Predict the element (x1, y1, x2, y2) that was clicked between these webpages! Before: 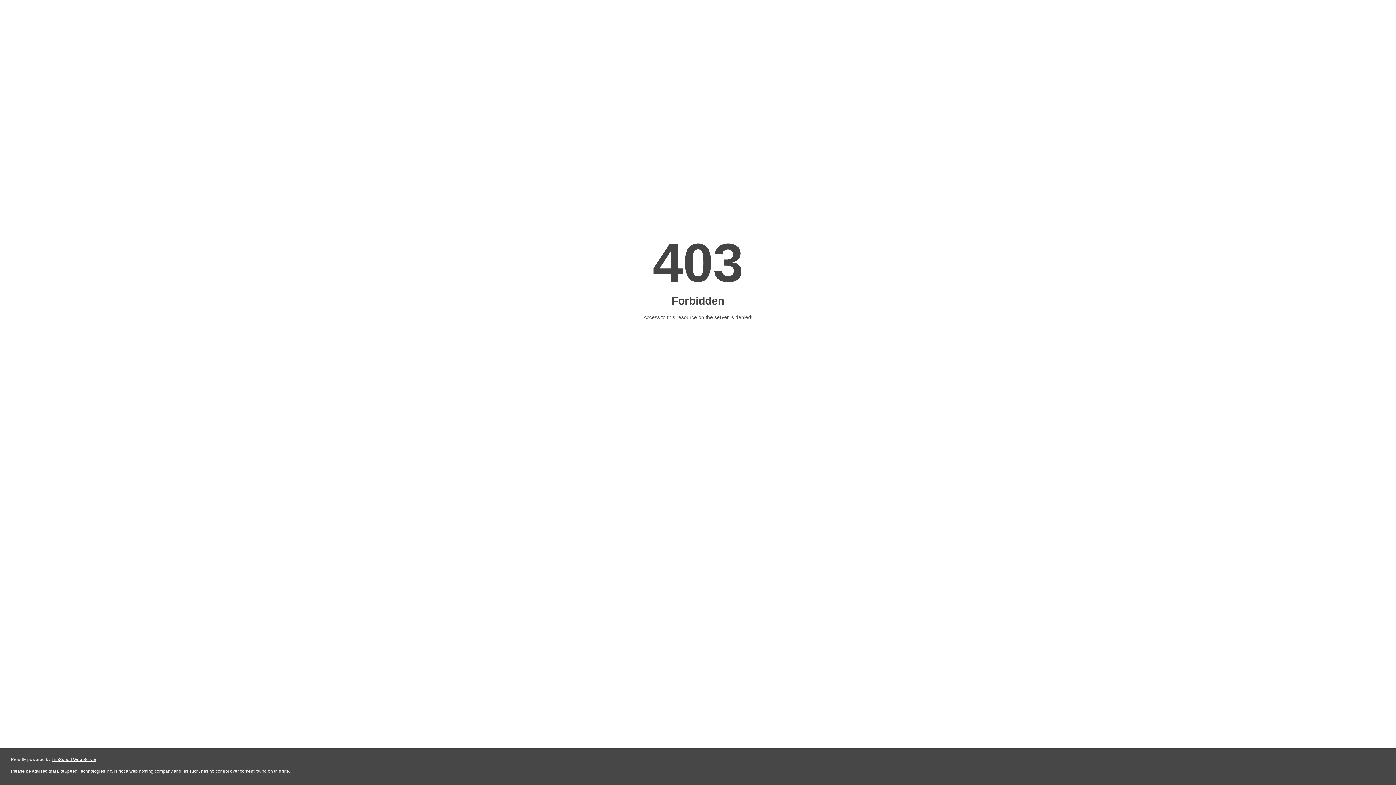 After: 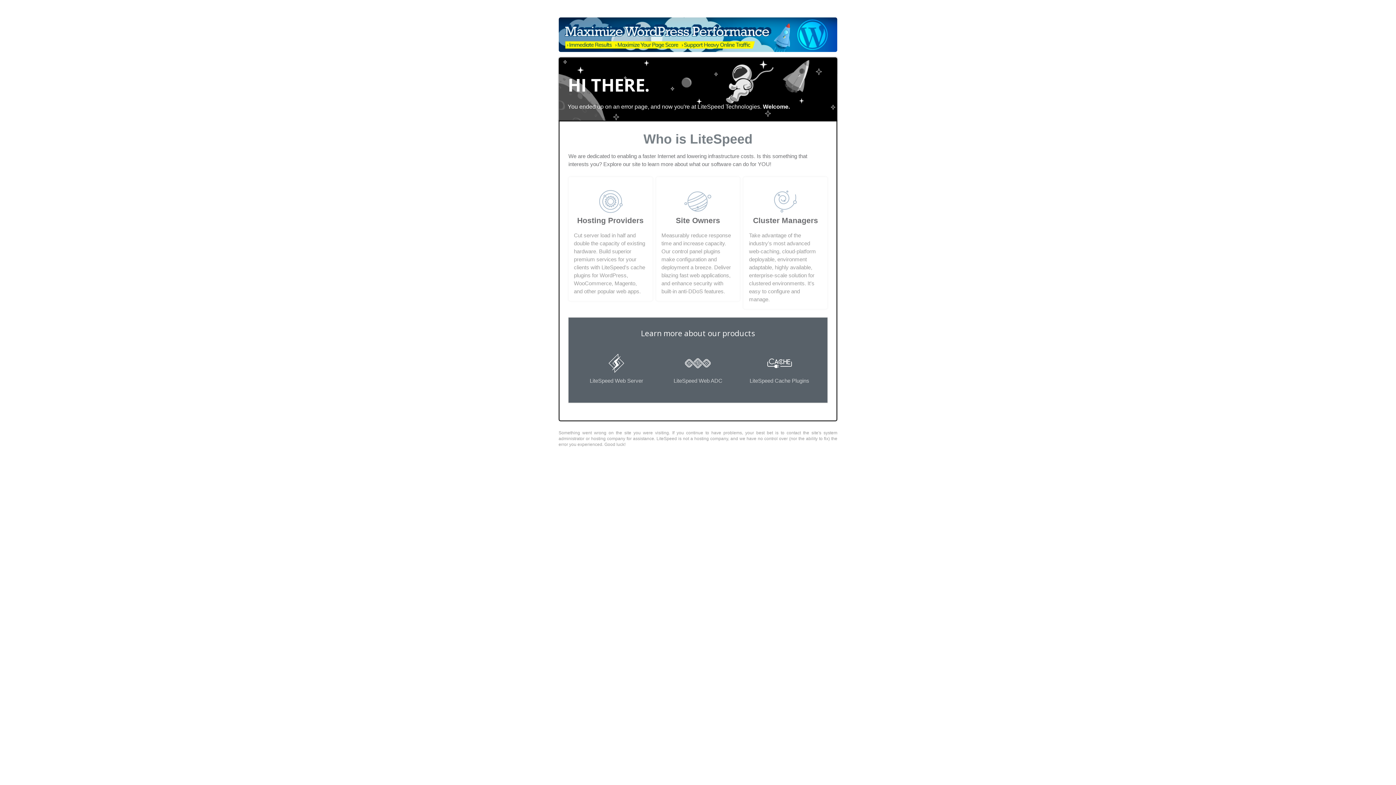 Action: bbox: (51, 757, 96, 762) label: LiteSpeed Web Server